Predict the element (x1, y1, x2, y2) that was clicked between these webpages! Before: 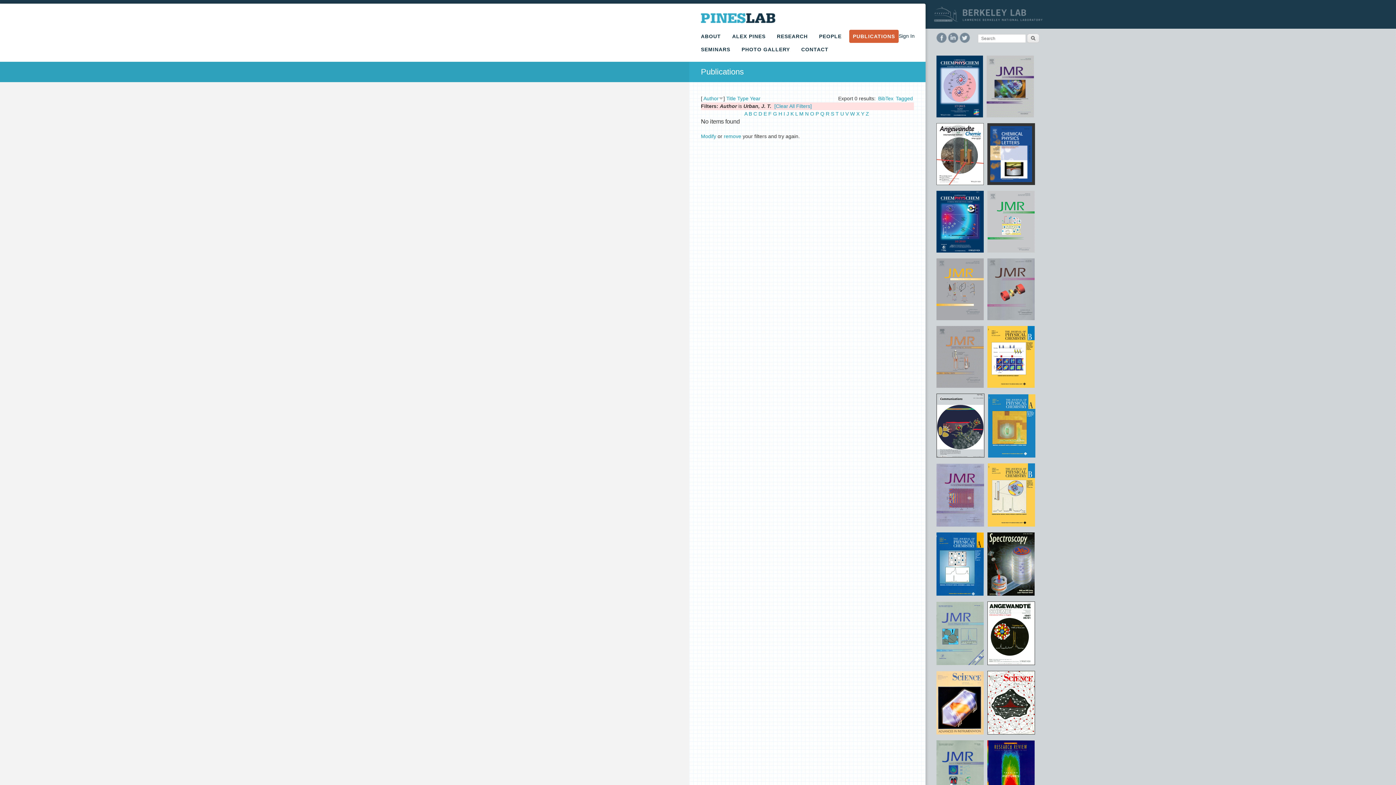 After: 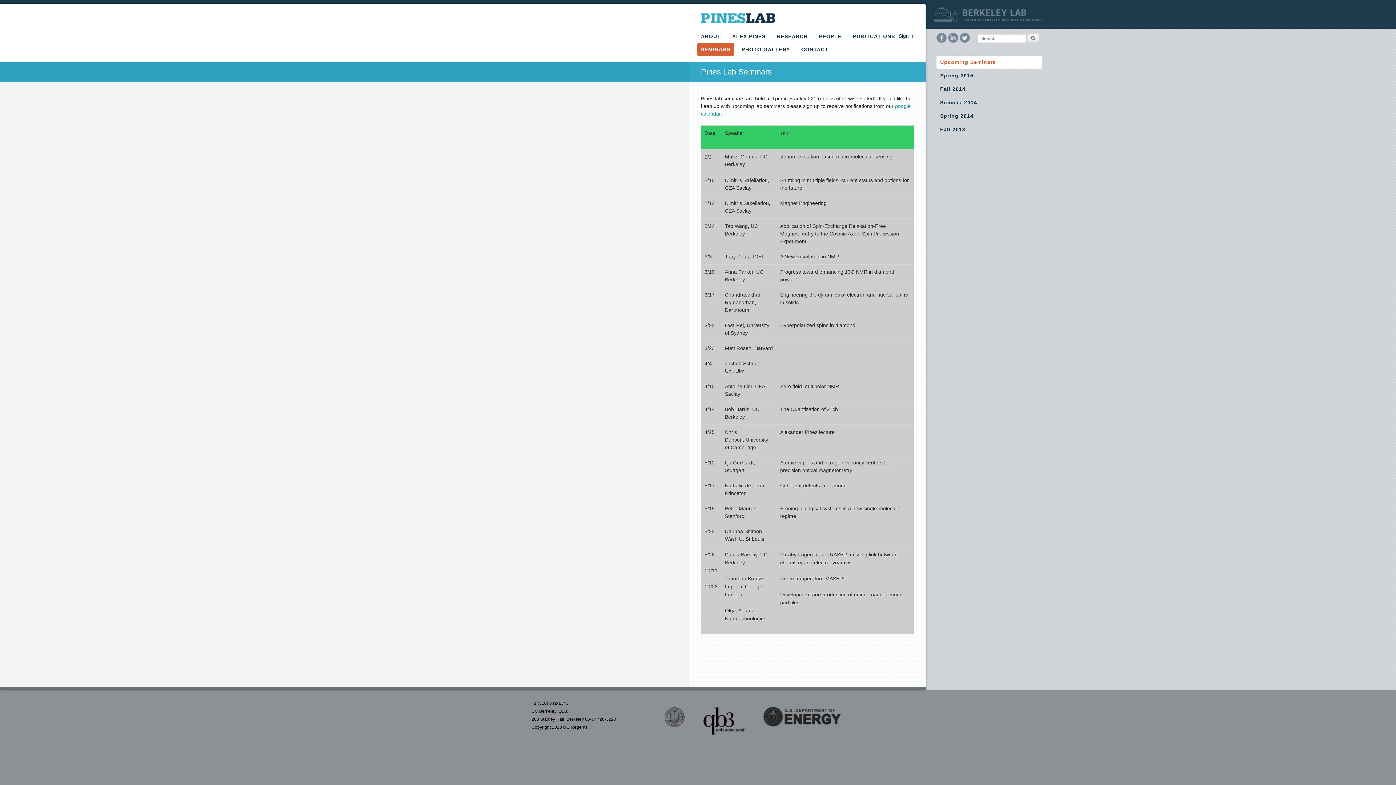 Action: bbox: (697, 42, 734, 56) label: SEMINARS